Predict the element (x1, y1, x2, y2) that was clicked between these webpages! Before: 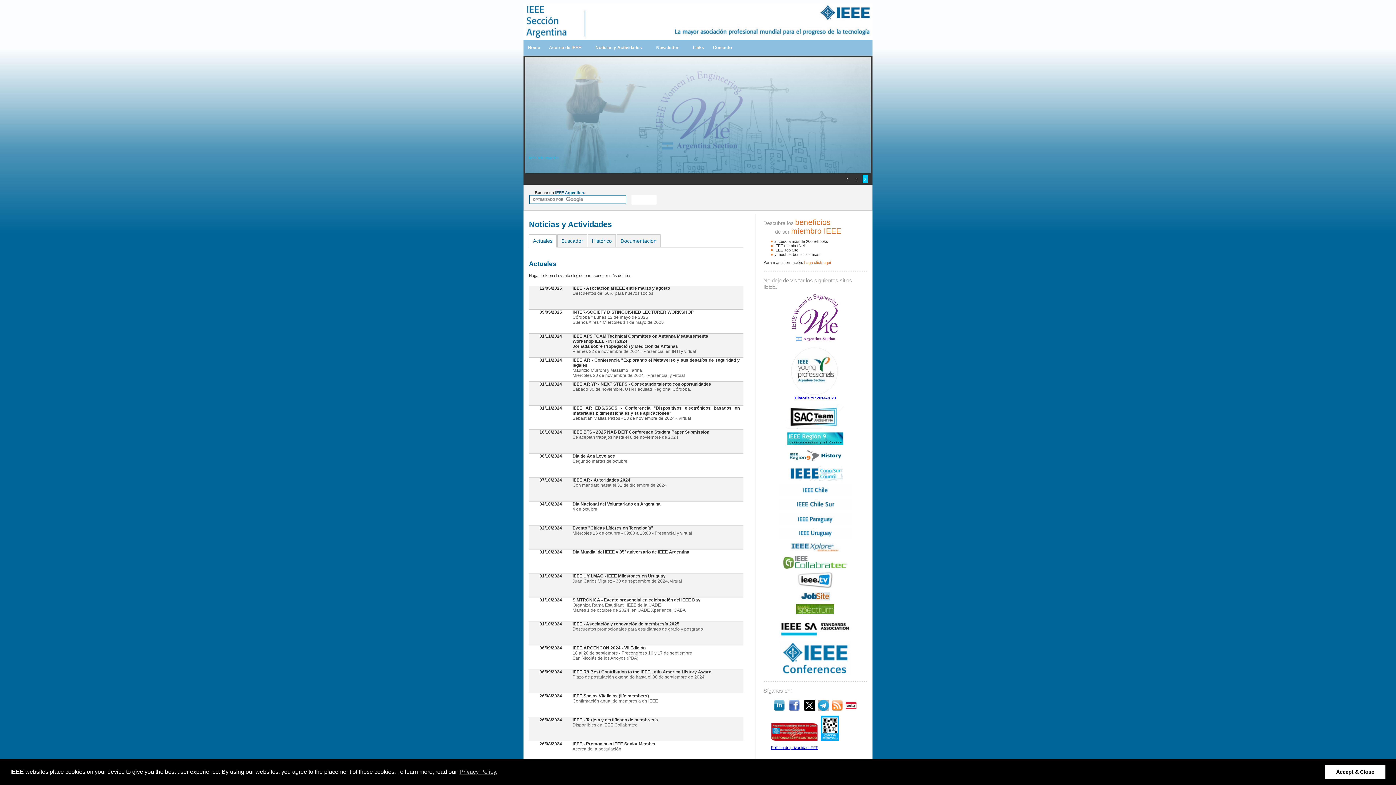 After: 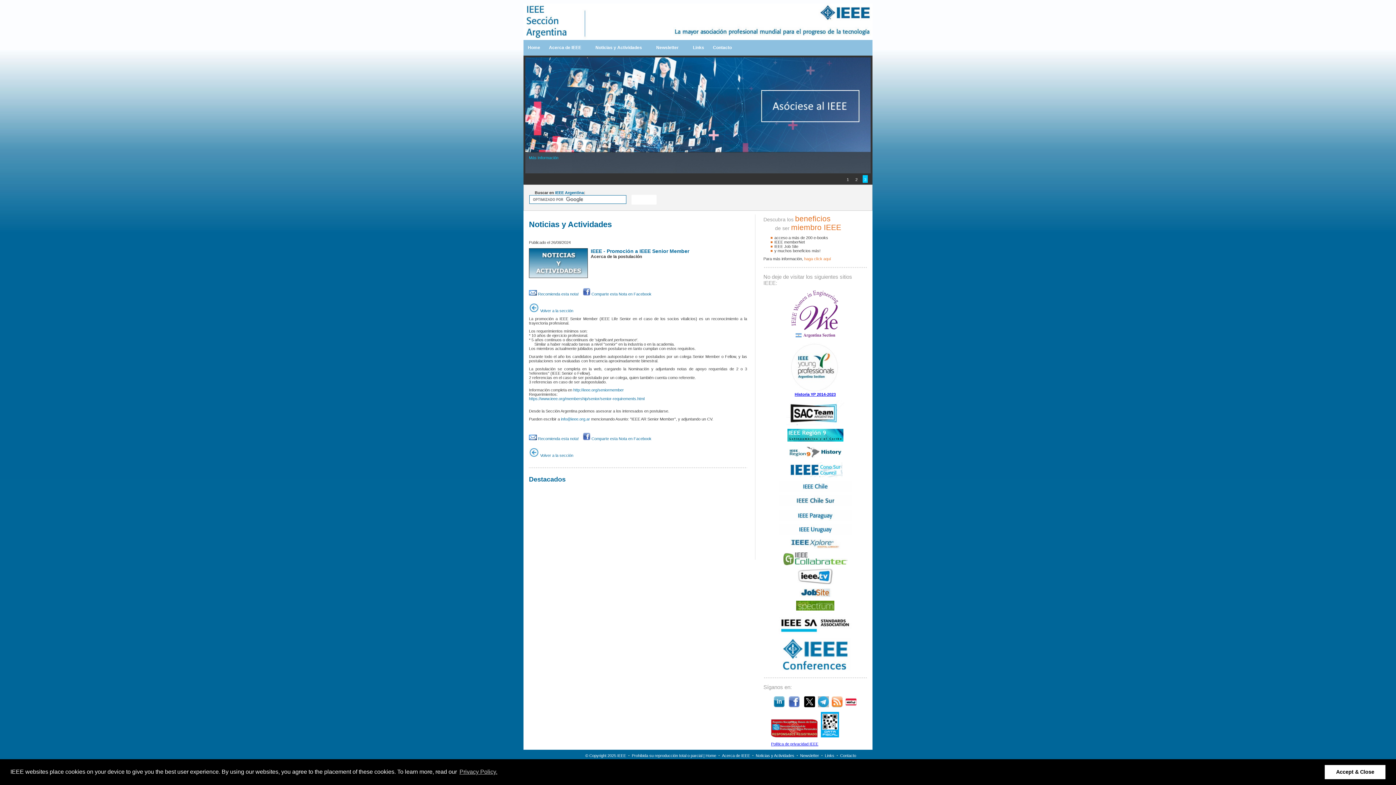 Action: label: 26/08/2024
IEEE - Promoción a IEEE Senior Member
Acerca de la postulación bbox: (529, 741, 747, 765)